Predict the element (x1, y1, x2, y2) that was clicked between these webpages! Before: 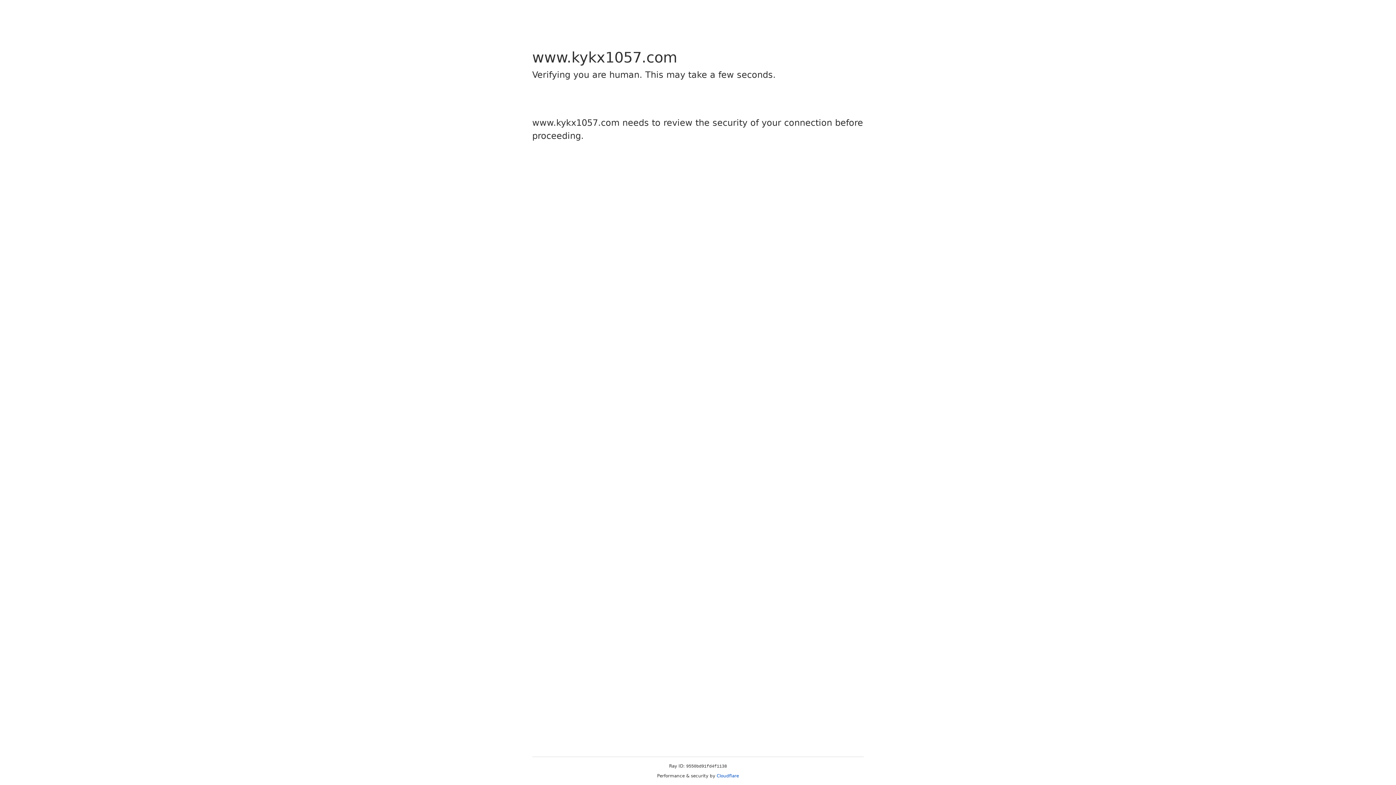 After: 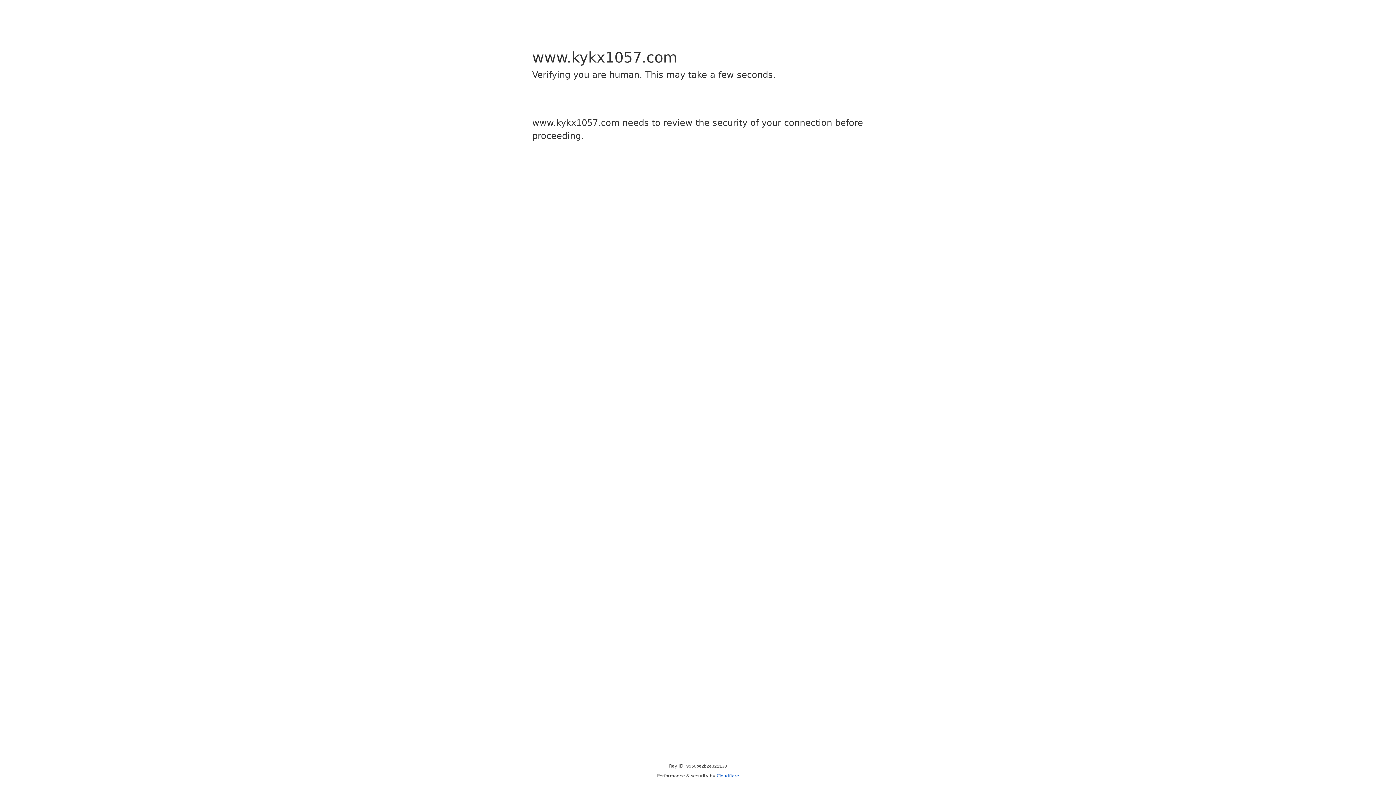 Action: bbox: (716, 773, 739, 778) label: Cloudflare